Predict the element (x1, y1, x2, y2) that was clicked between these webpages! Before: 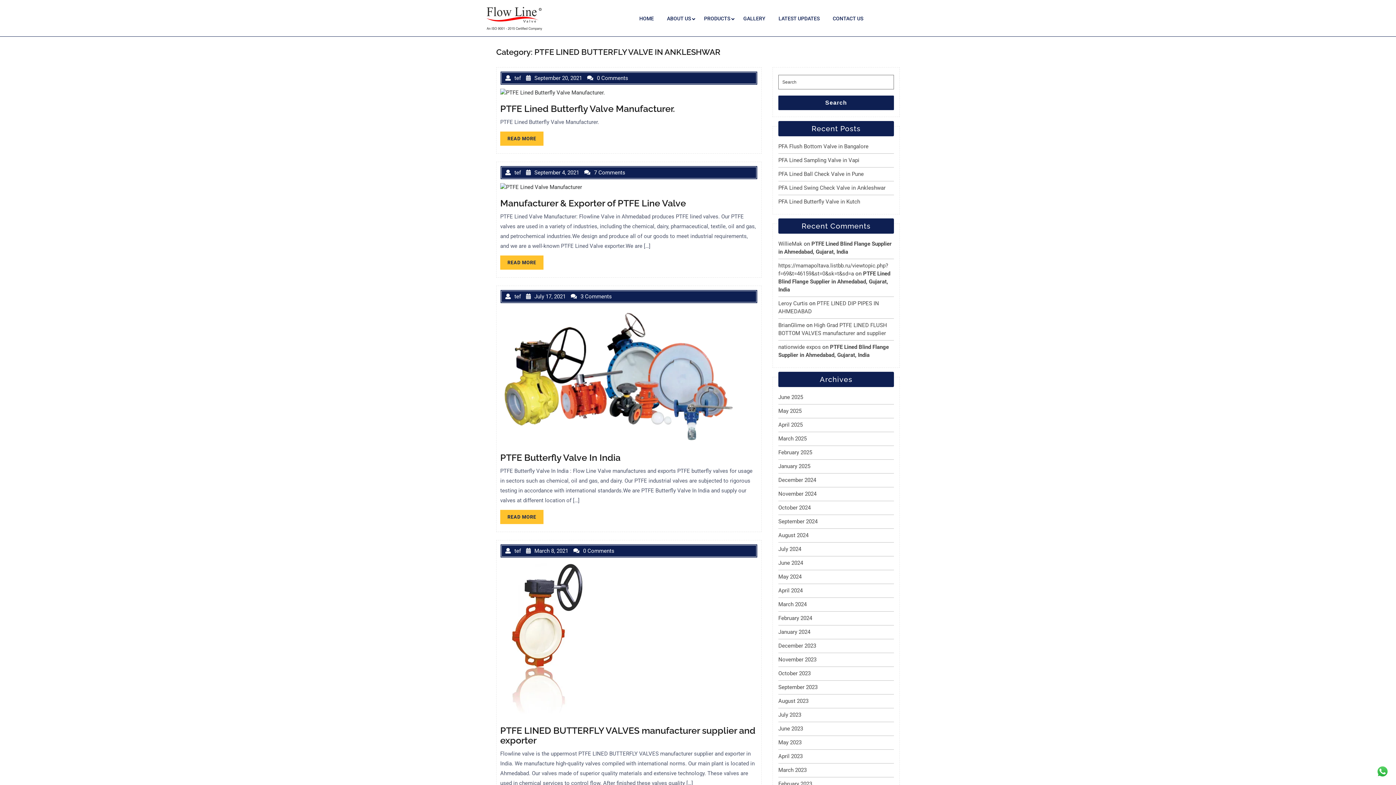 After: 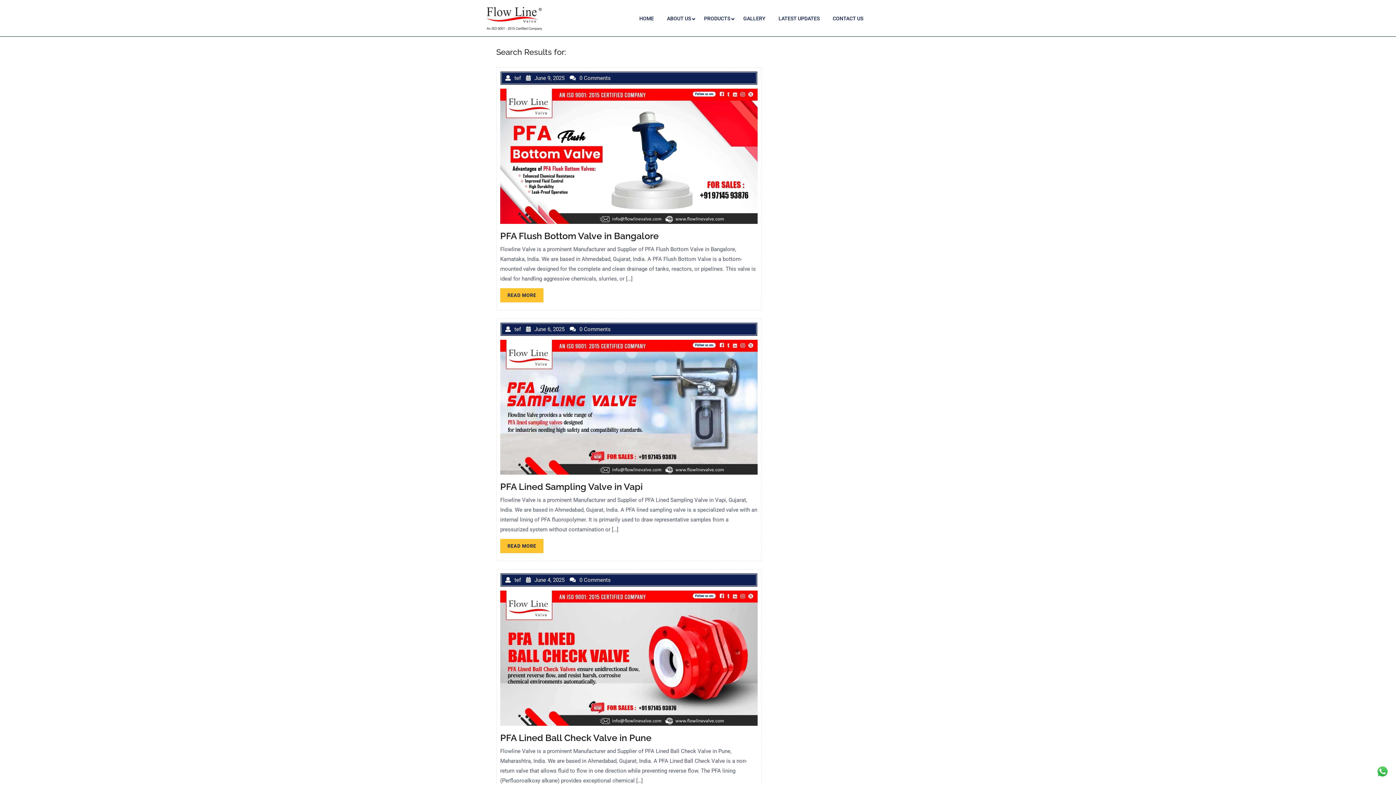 Action: label: Search bbox: (778, 95, 894, 110)